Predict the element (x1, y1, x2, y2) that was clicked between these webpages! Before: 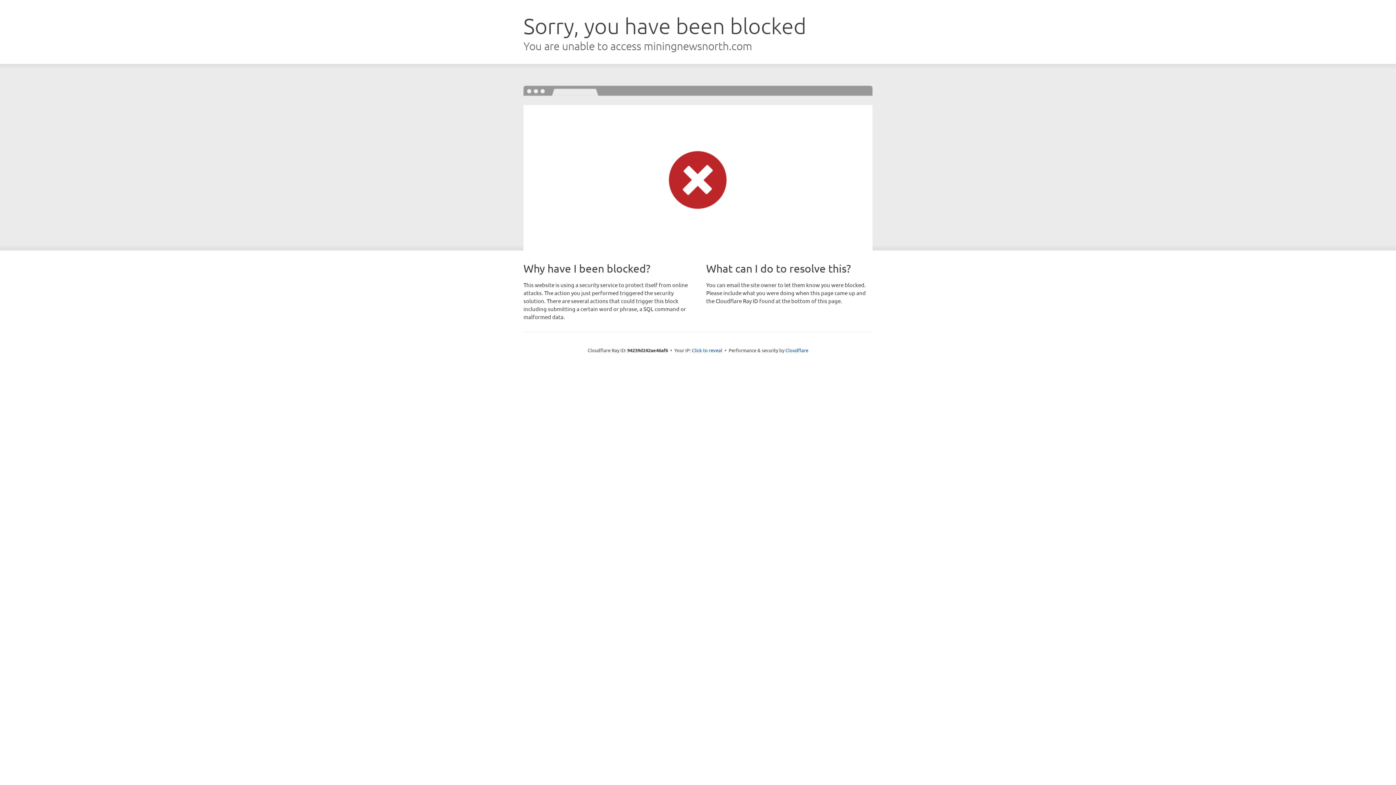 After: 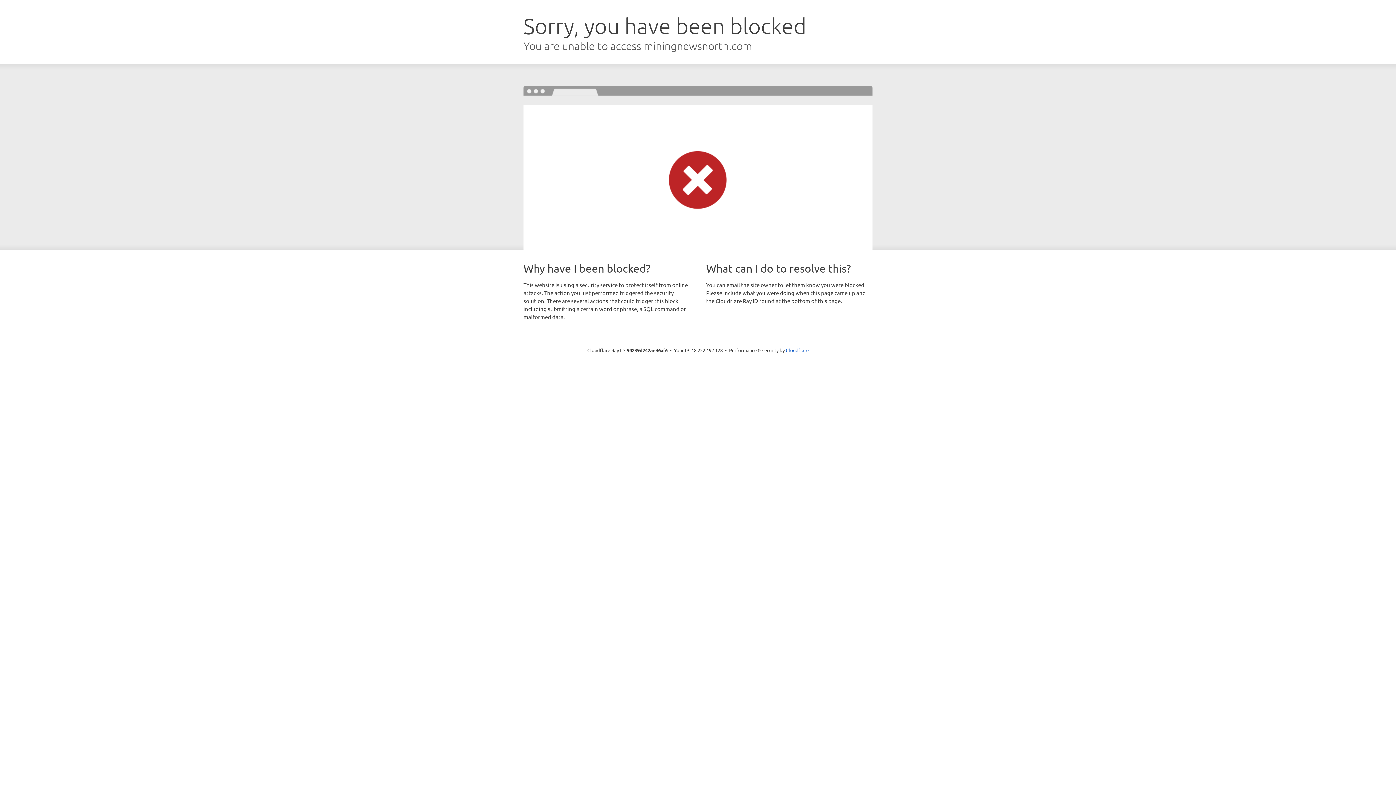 Action: bbox: (692, 346, 722, 353) label: Click to reveal